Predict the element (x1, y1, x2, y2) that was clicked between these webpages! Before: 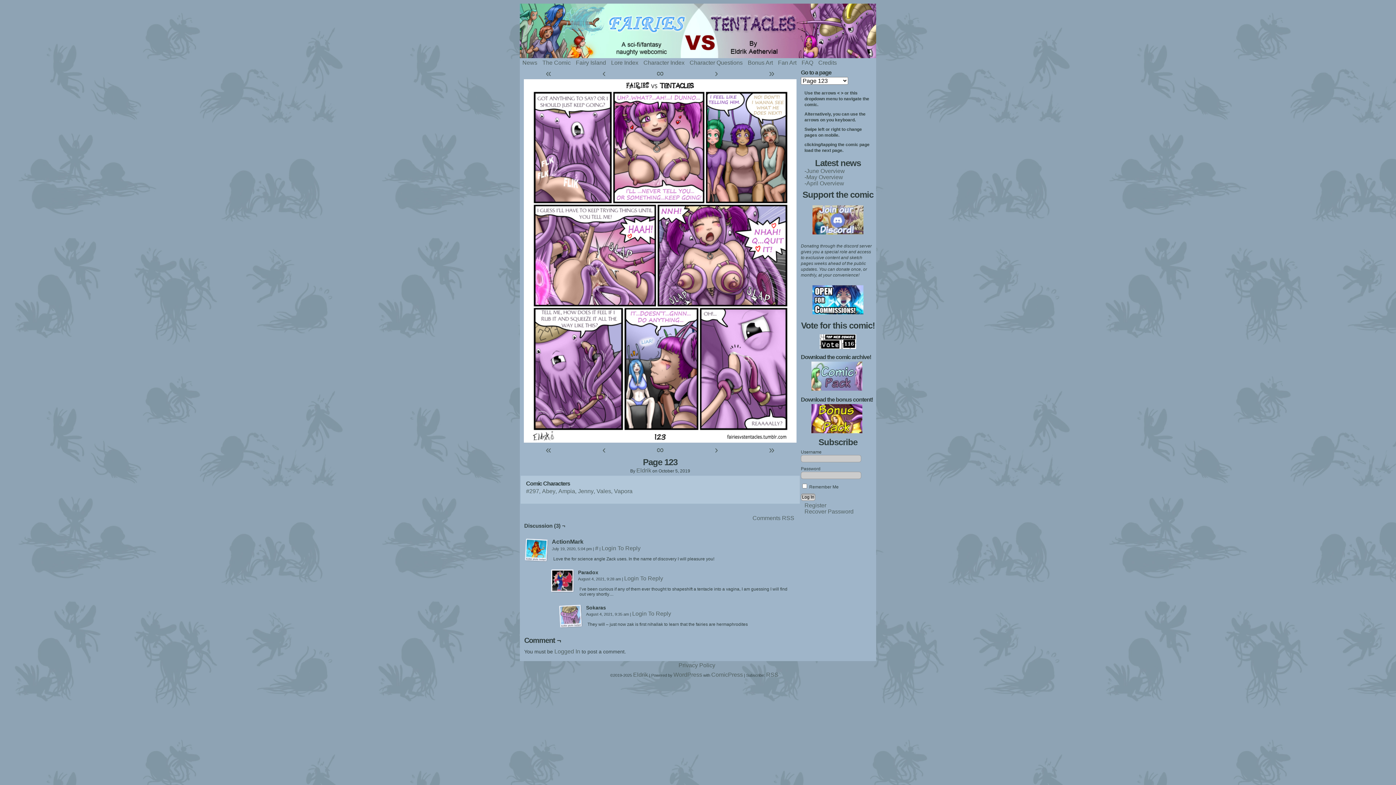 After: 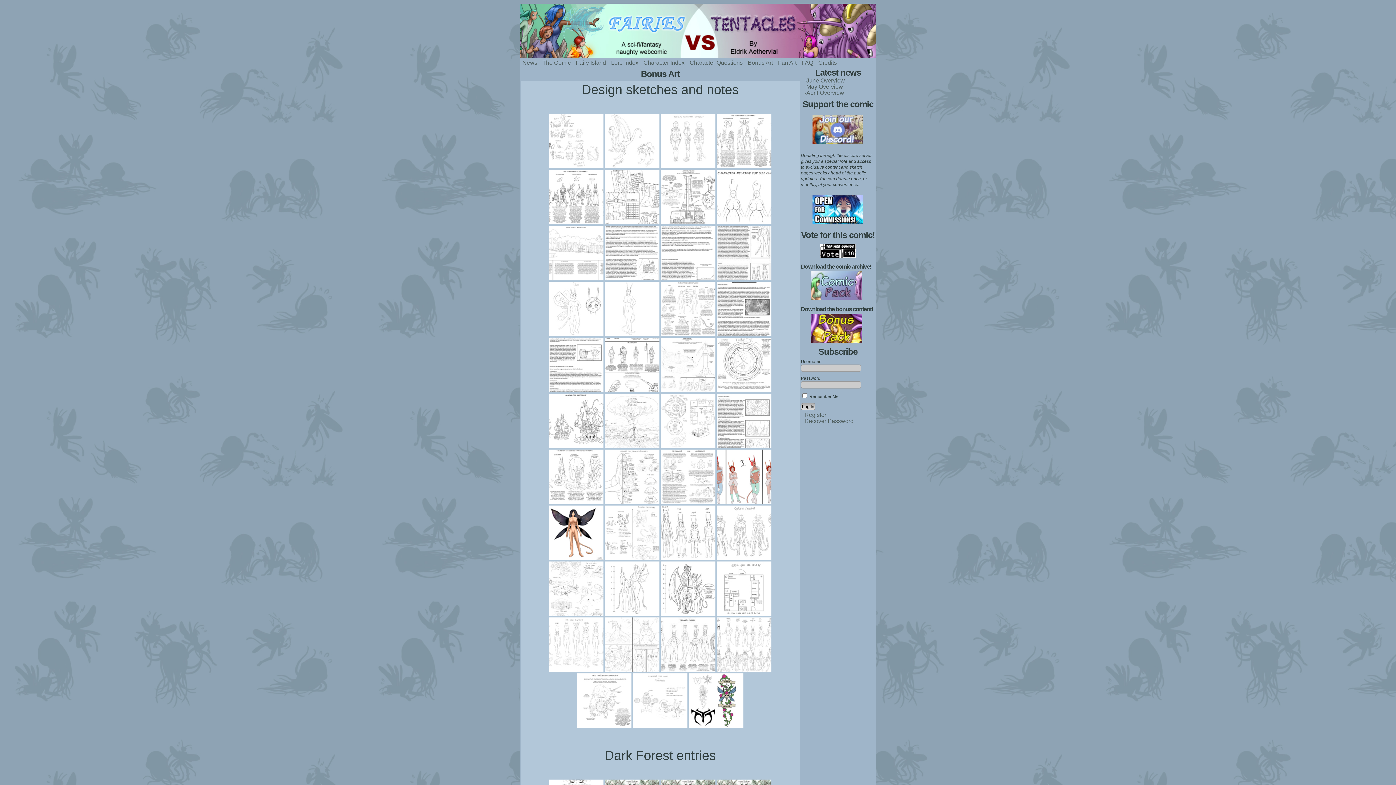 Action: bbox: (745, 58, 775, 67) label: Bonus Art